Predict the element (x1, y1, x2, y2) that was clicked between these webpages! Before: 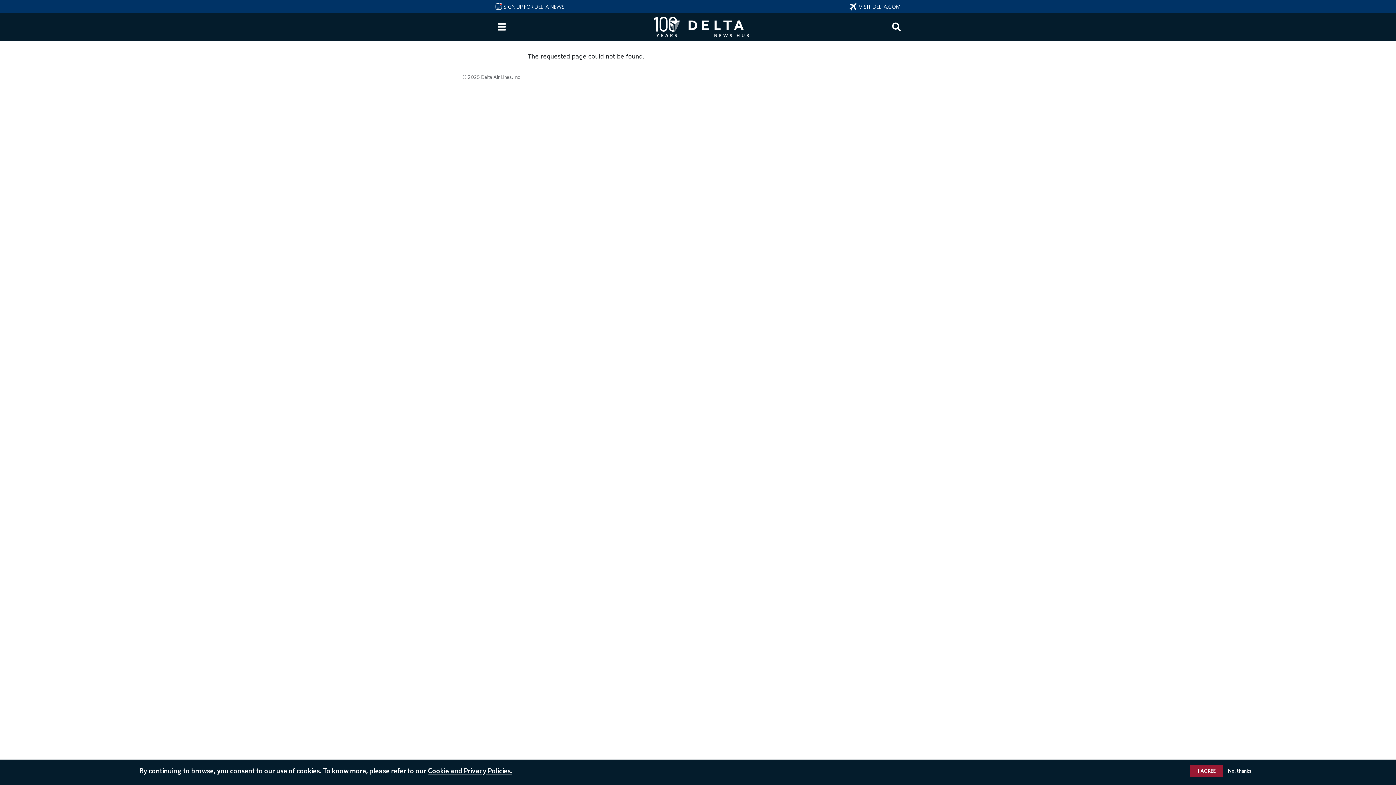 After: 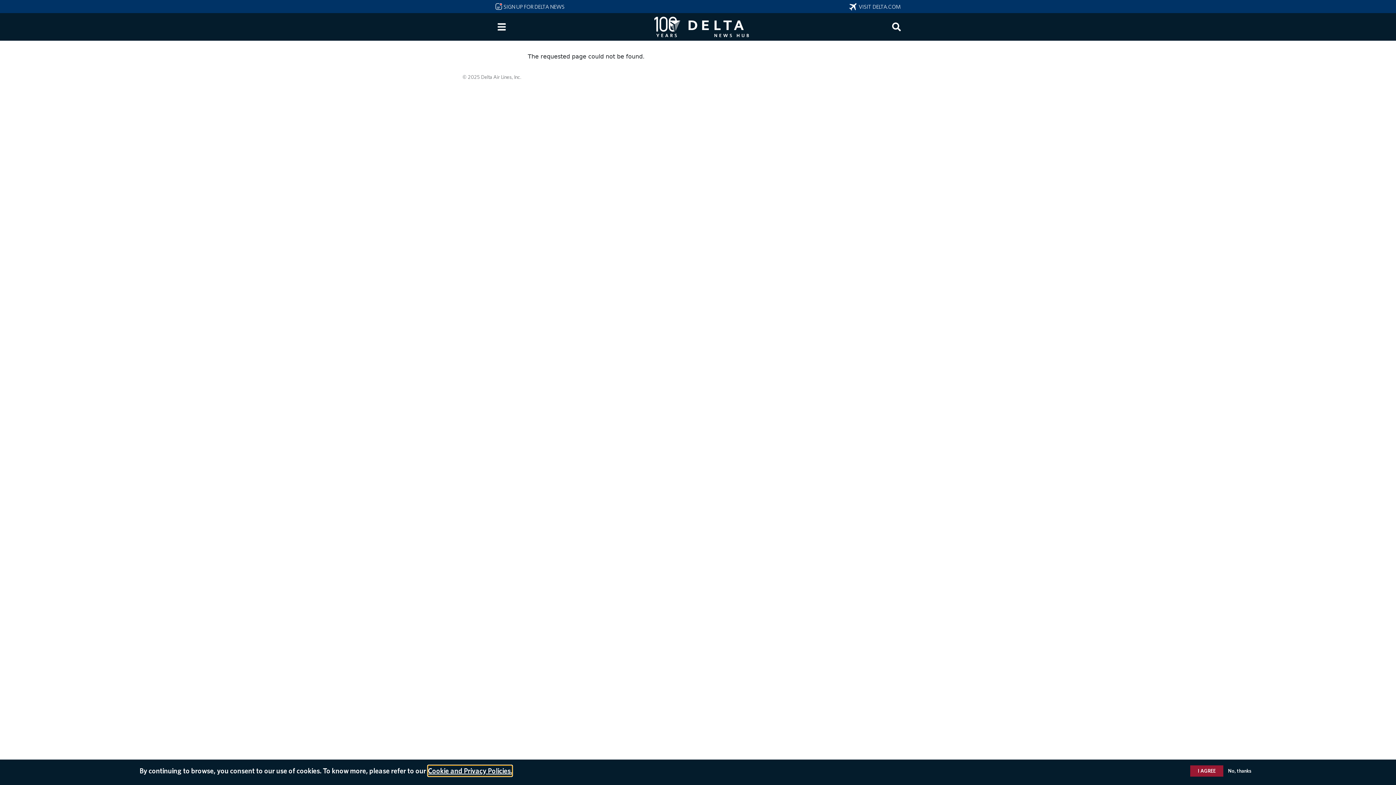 Action: label: Cookie and Privacy Policies. bbox: (428, 765, 512, 776)